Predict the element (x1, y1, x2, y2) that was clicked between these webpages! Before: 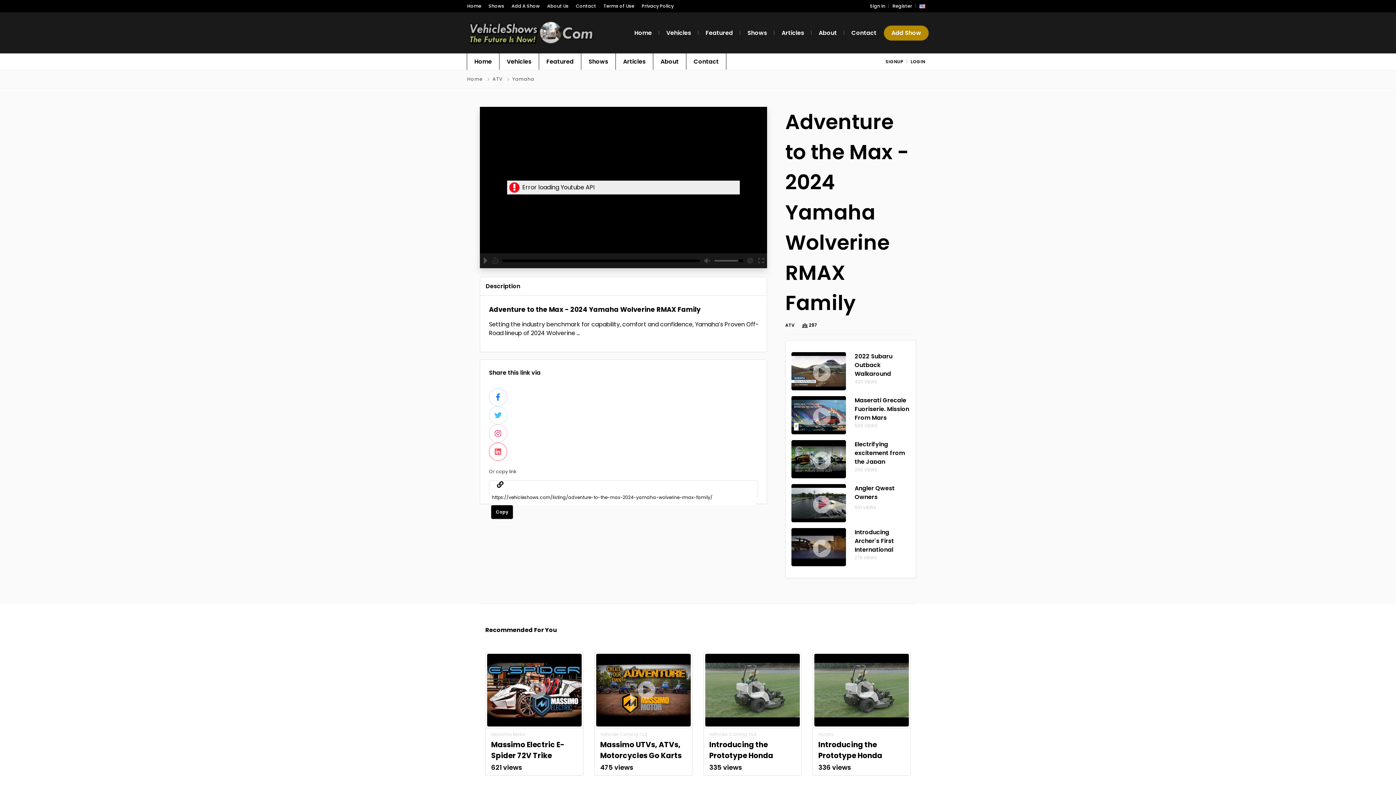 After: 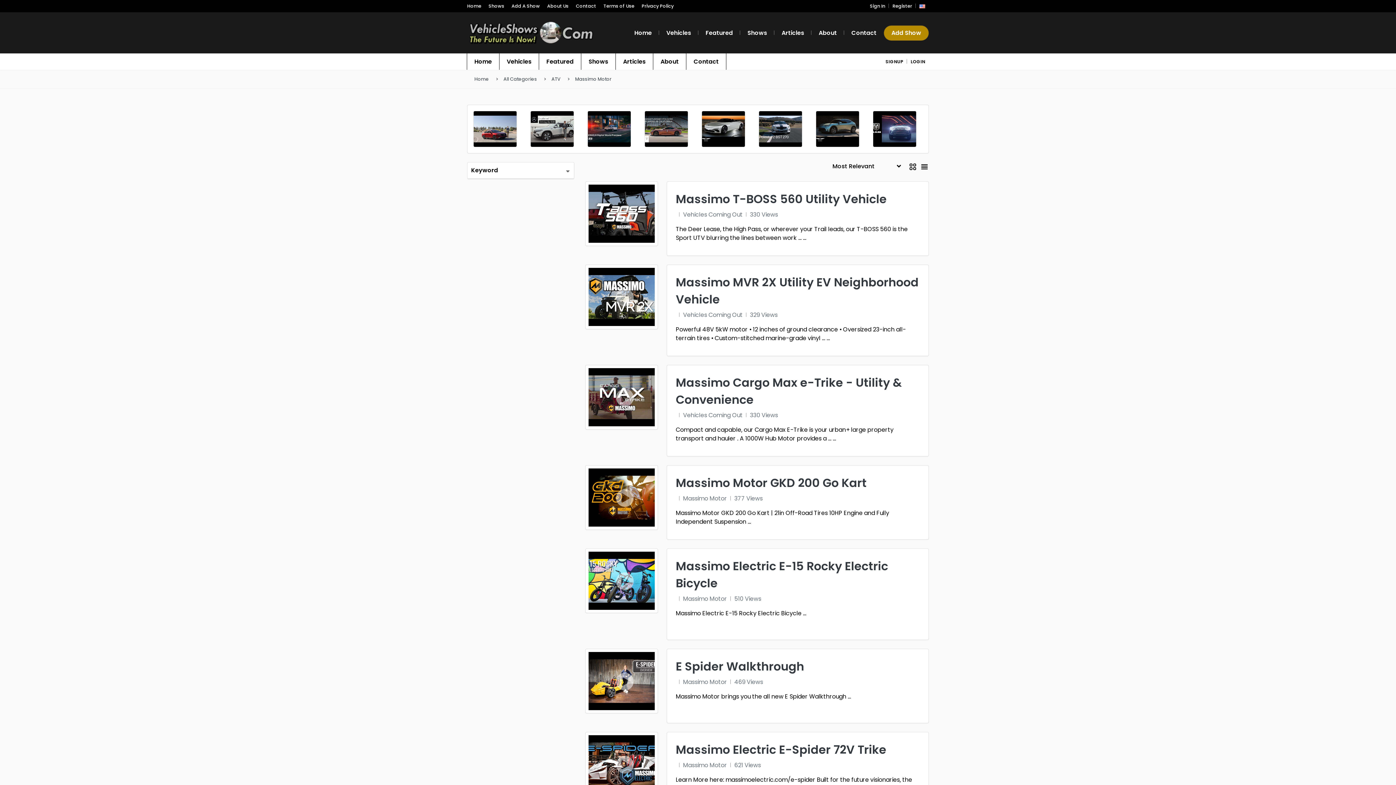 Action: label: Massimo Motor bbox: (491, 731, 525, 737)